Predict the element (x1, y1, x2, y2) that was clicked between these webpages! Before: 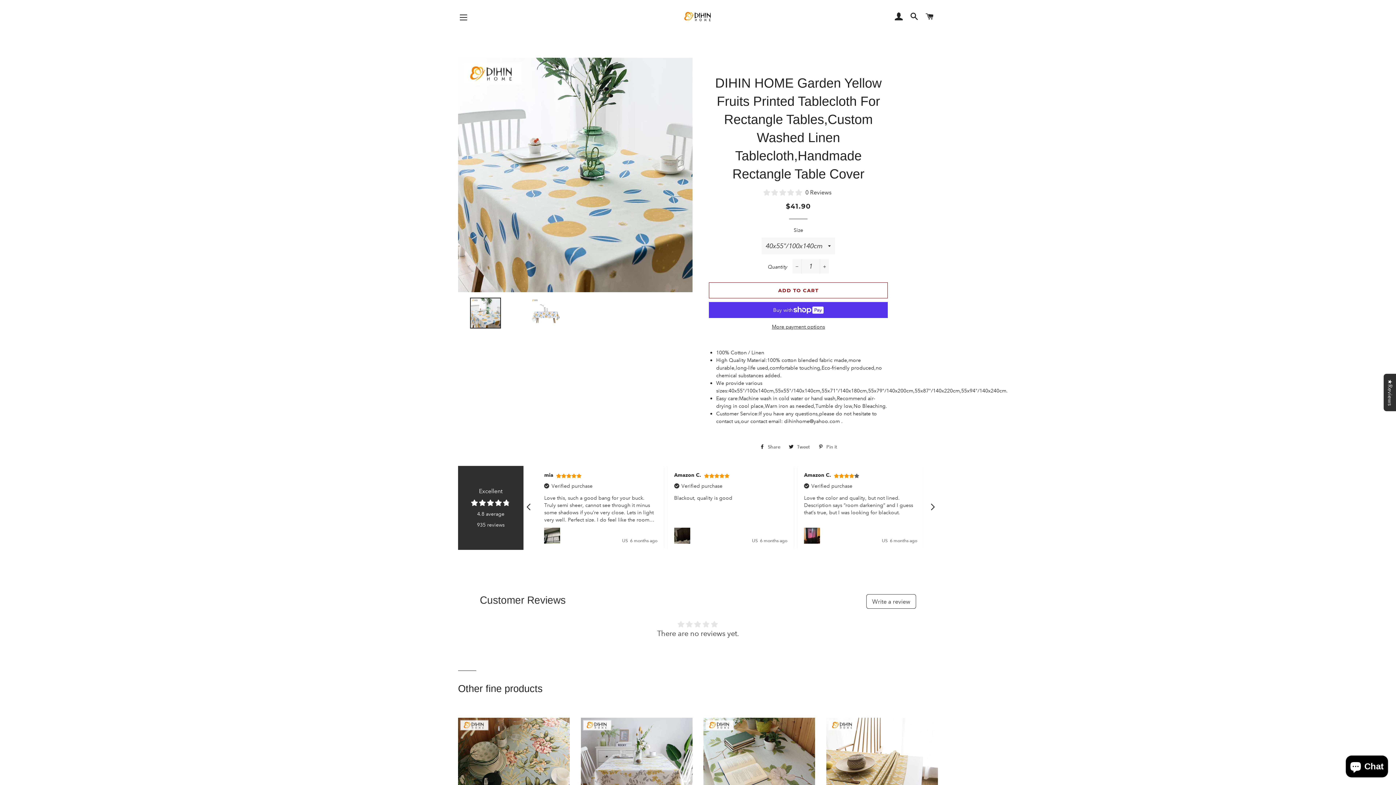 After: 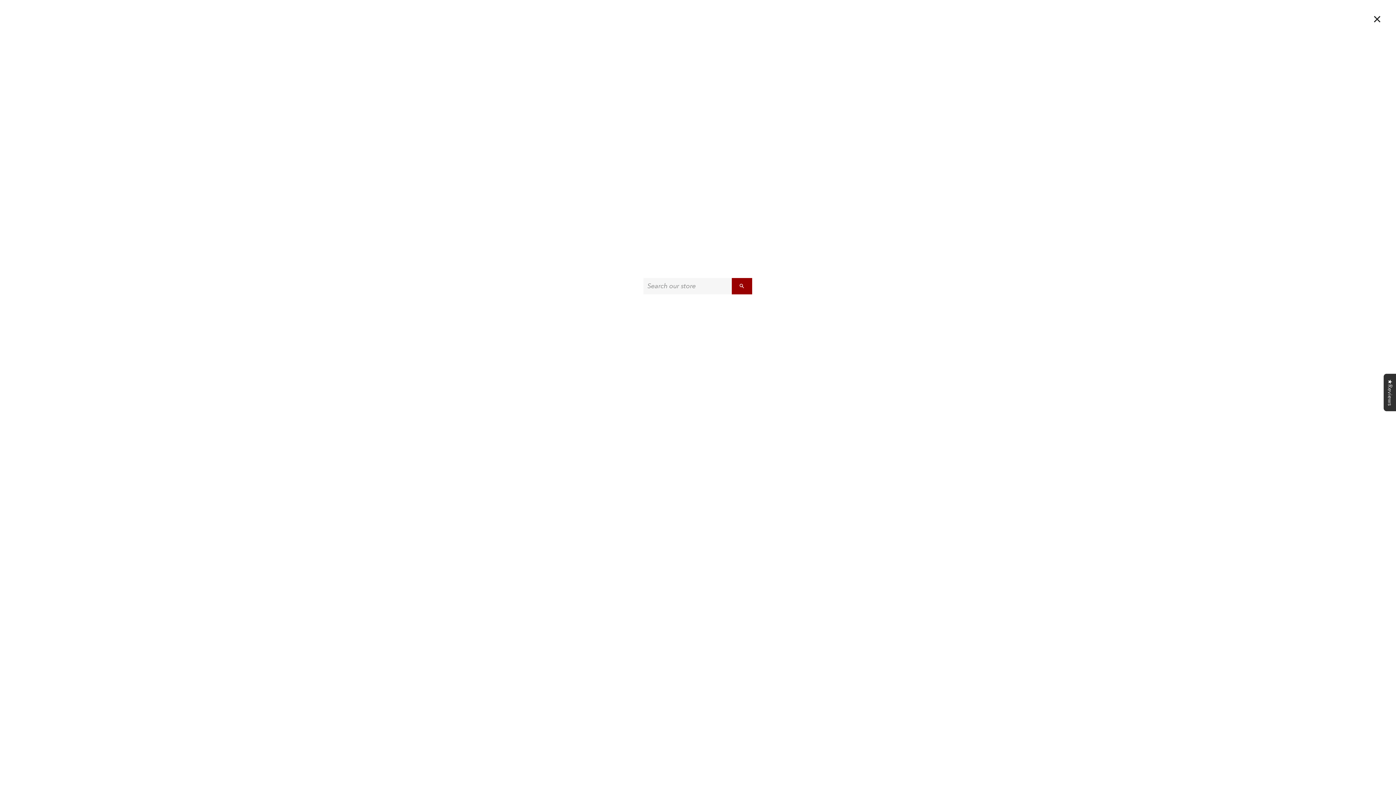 Action: label: SEARCH bbox: (907, 5, 921, 28)